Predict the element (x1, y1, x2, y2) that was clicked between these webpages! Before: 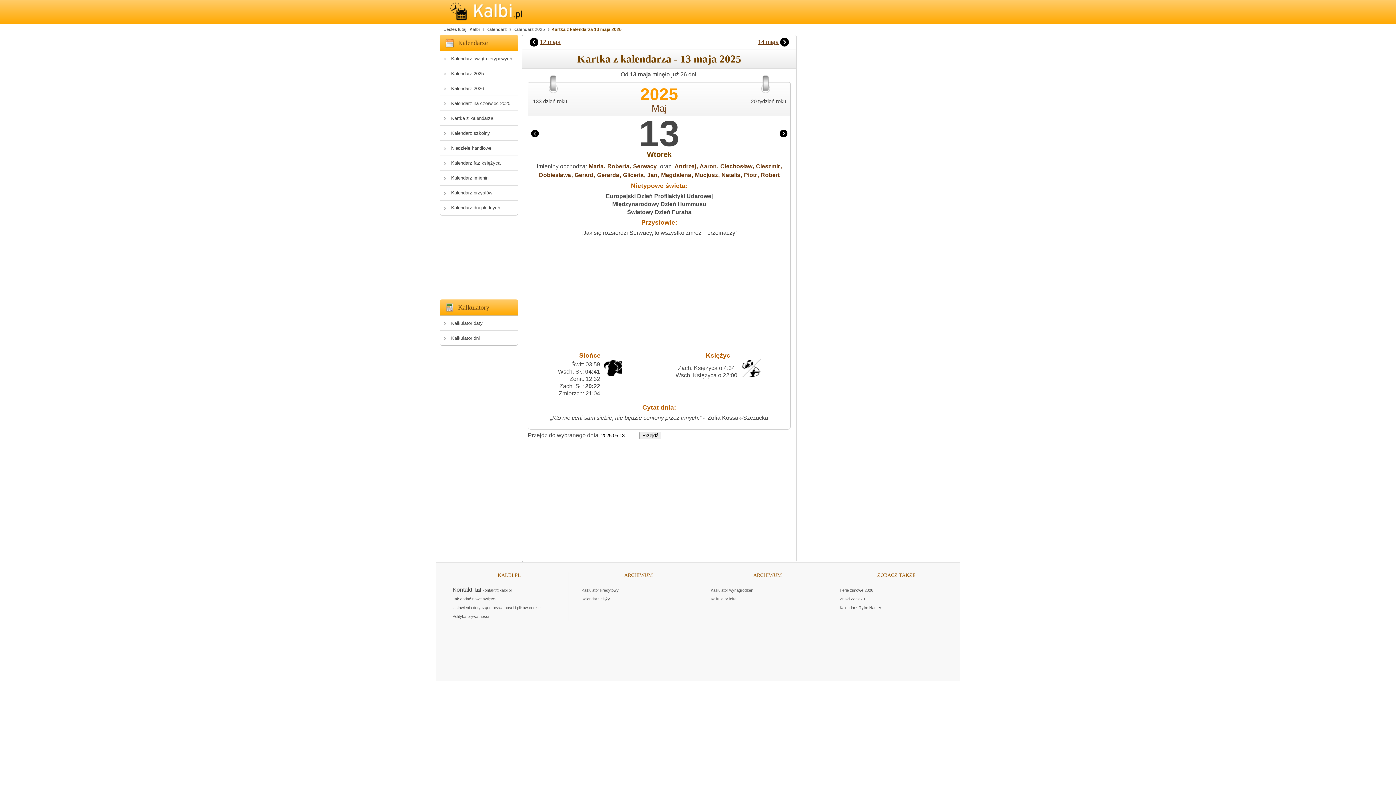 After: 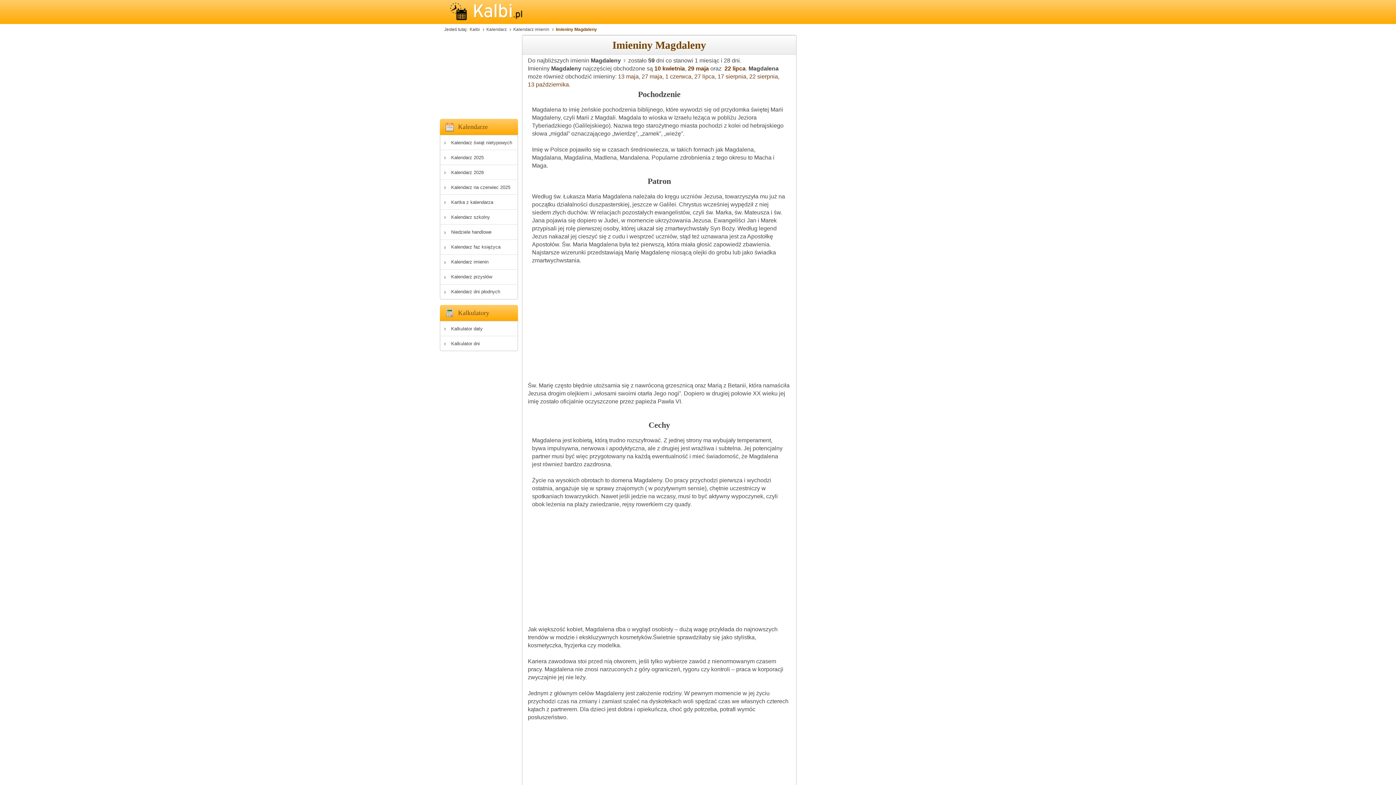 Action: bbox: (661, 172, 691, 178) label: Magdalena